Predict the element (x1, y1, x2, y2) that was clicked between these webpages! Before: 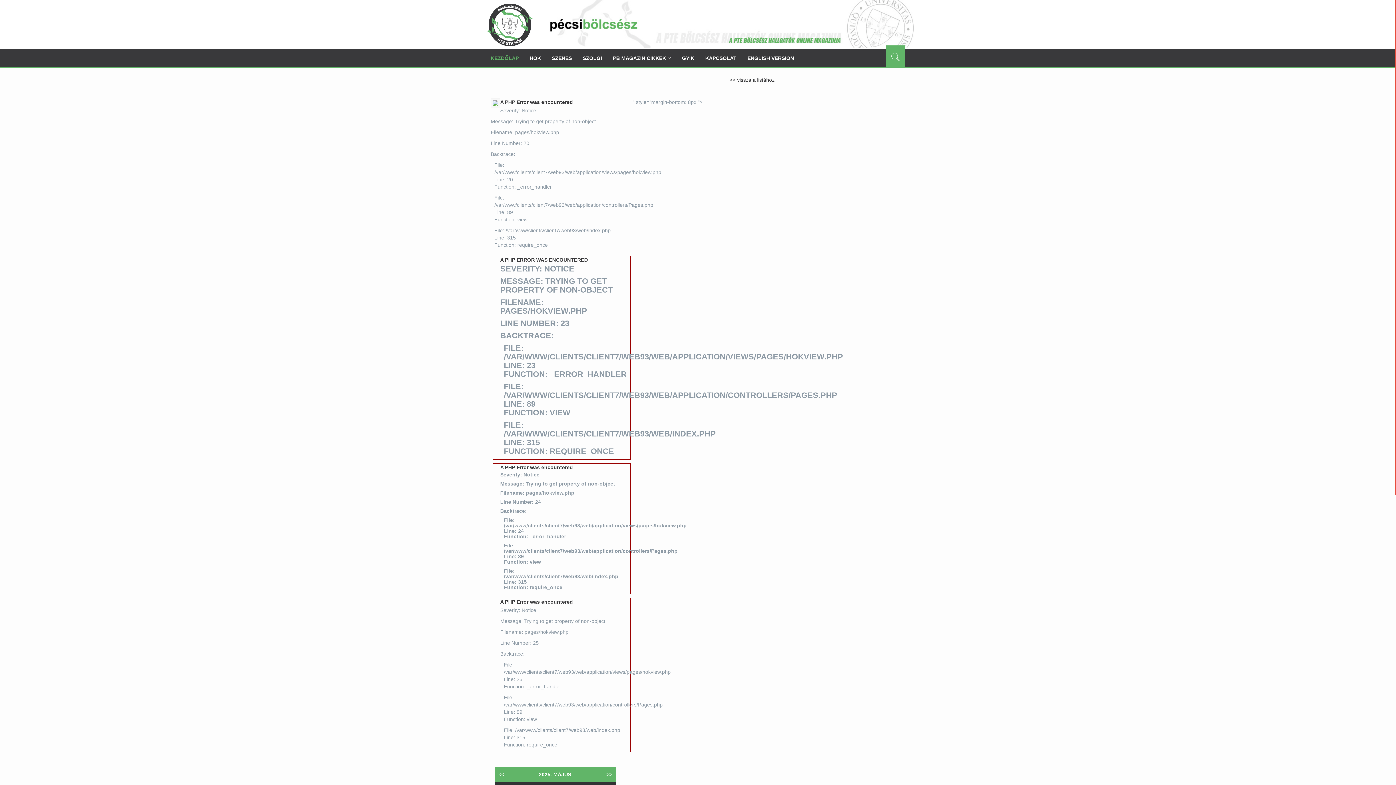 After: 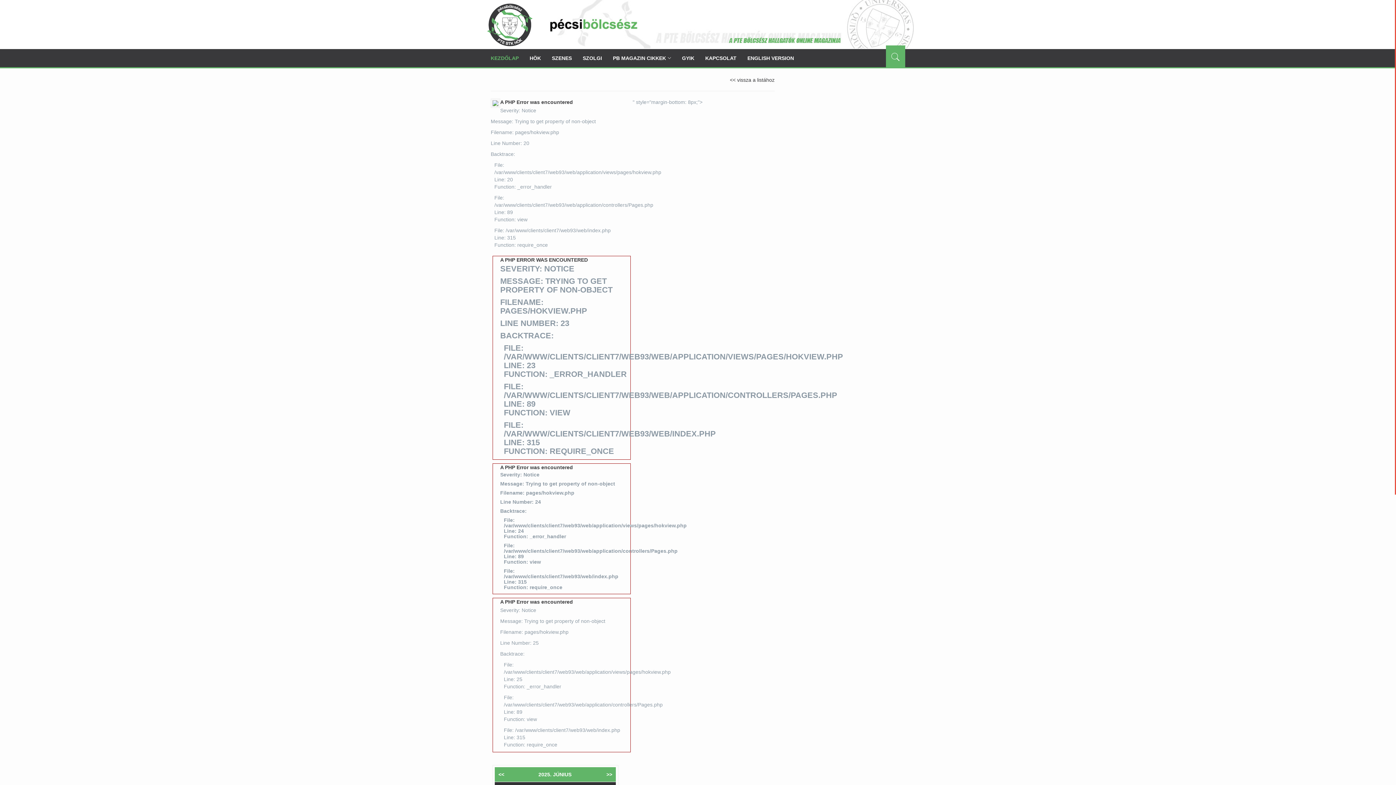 Action: label: >> bbox: (602, 768, 616, 781)